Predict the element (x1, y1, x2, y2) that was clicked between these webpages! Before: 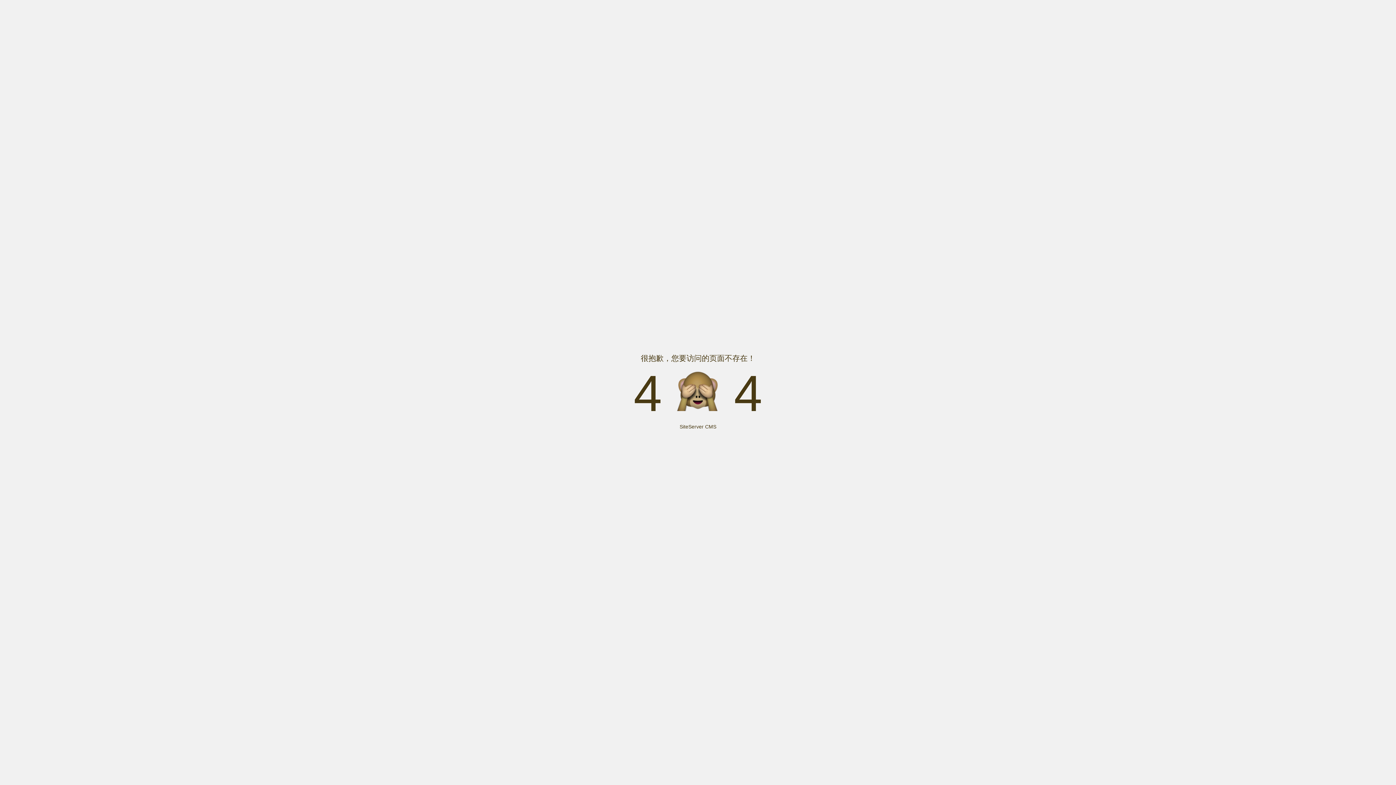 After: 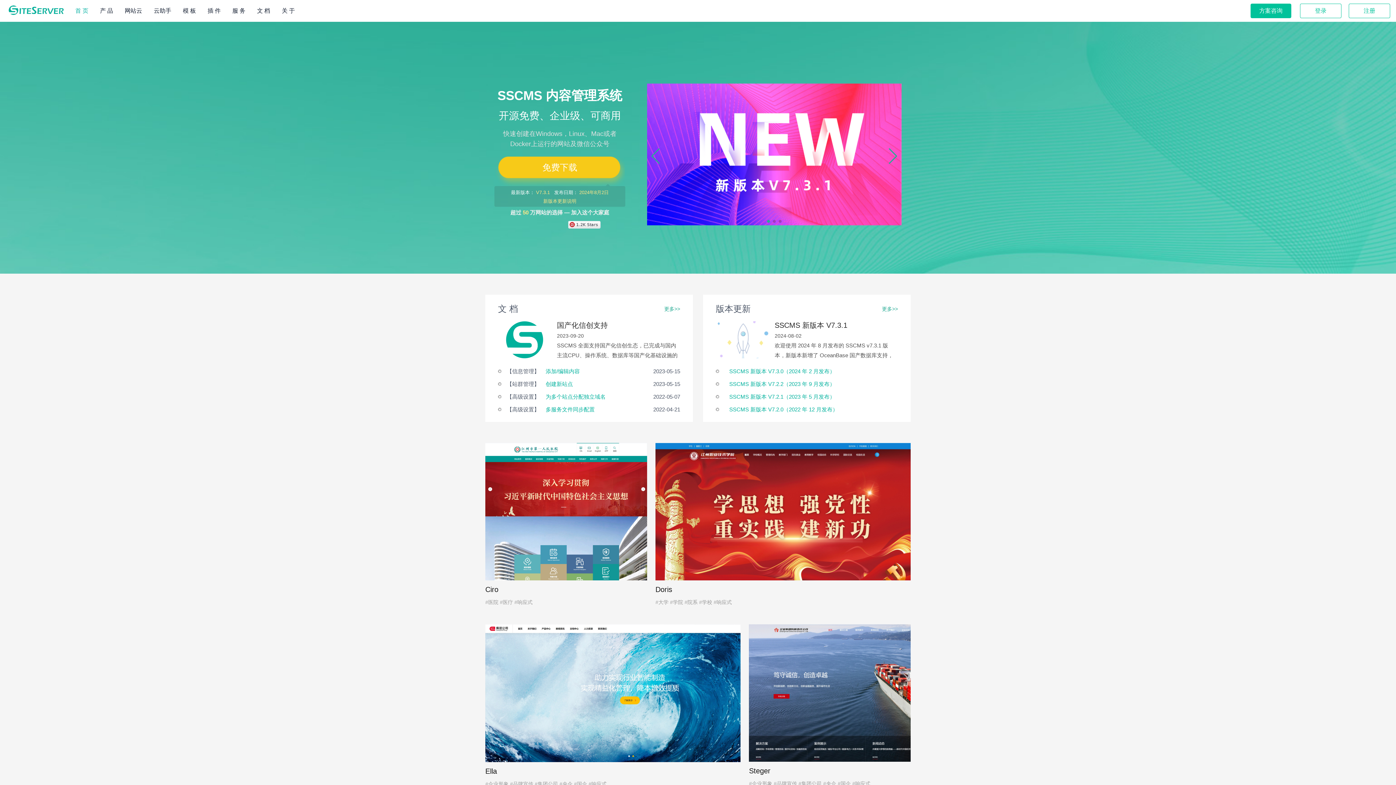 Action: label: SiteServer CMS bbox: (679, 424, 716, 429)